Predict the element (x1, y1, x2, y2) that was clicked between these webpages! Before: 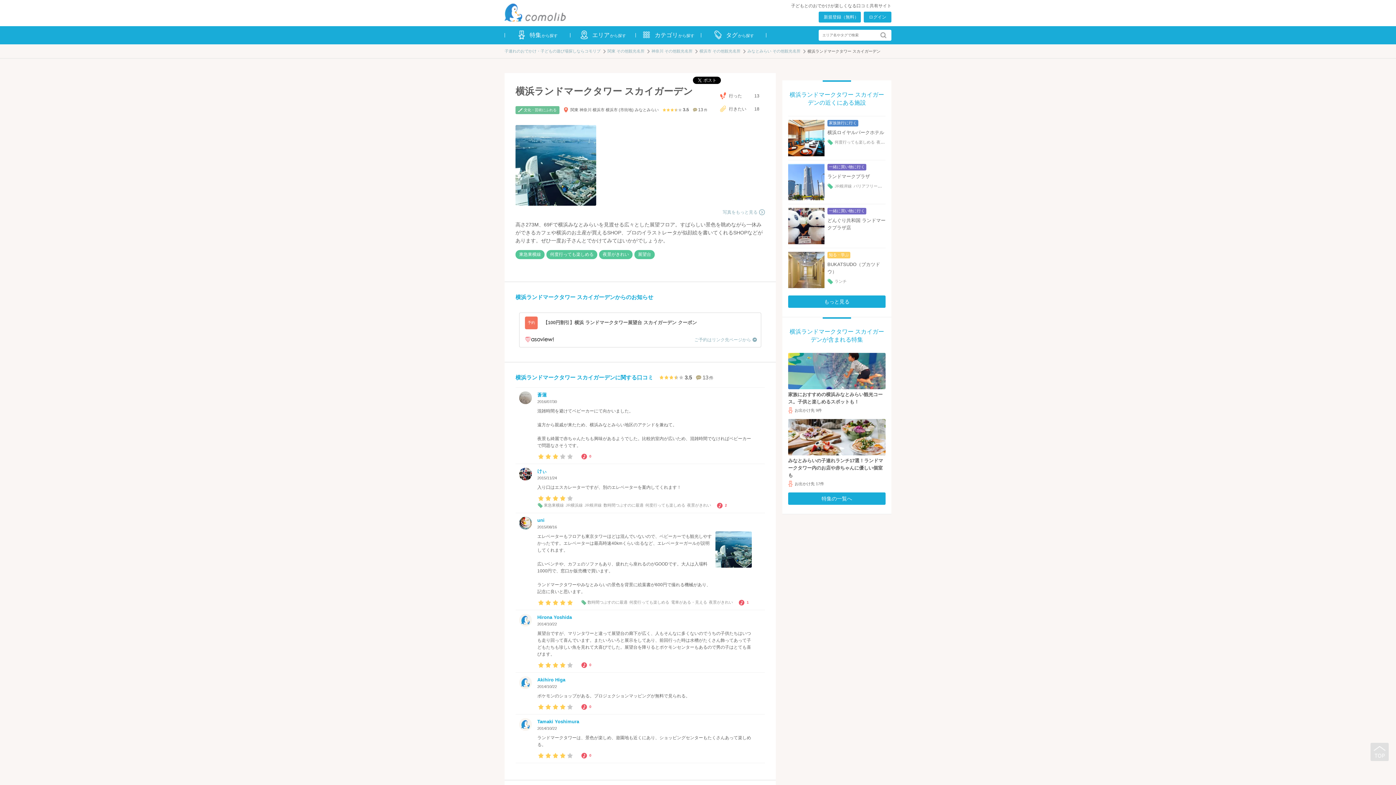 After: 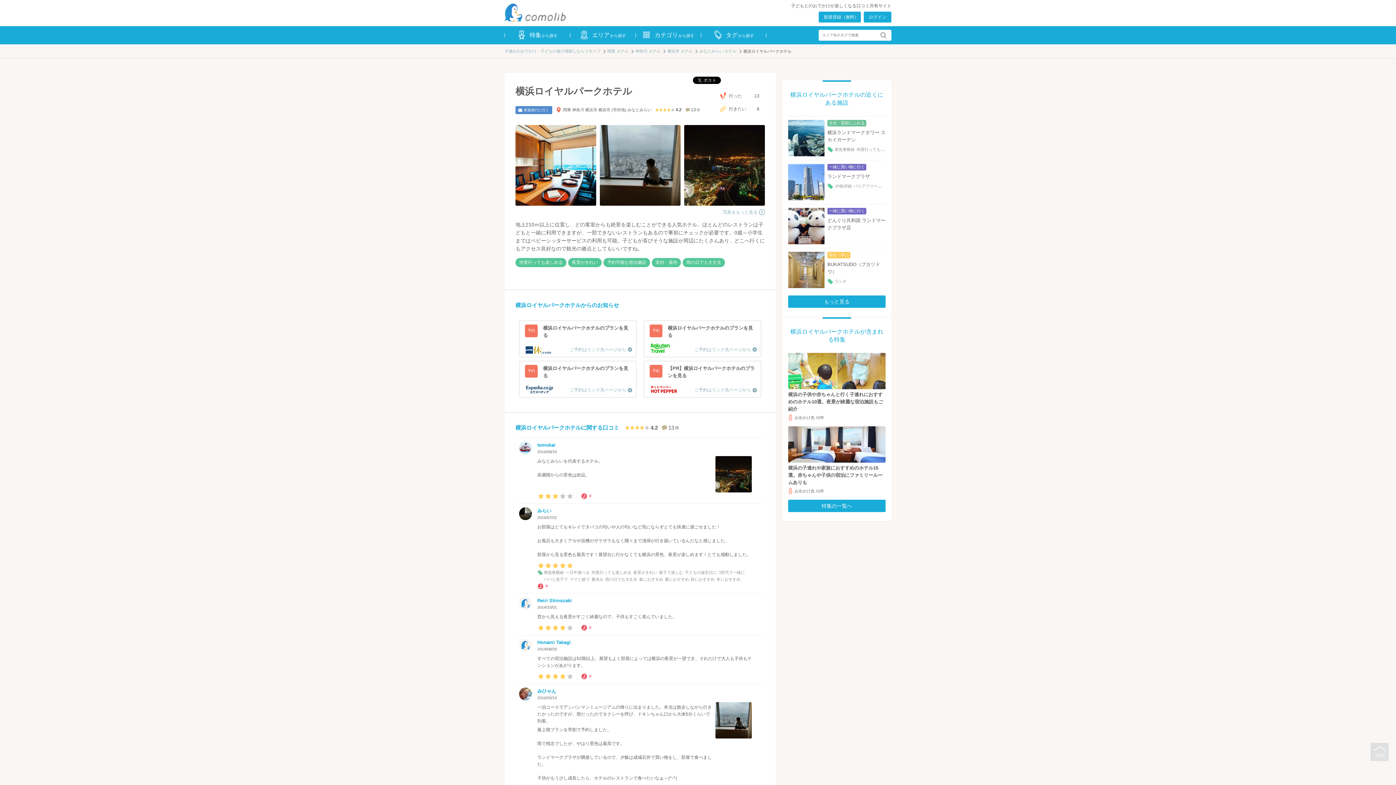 Action: label: 家族旅行に行く

横浜ロイヤルパークホテル

何度行っても楽しめる夜景がきれい予約可能な宿泊施設室内・屋内雨の日でも大丈夫 bbox: (788, 116, 885, 159)